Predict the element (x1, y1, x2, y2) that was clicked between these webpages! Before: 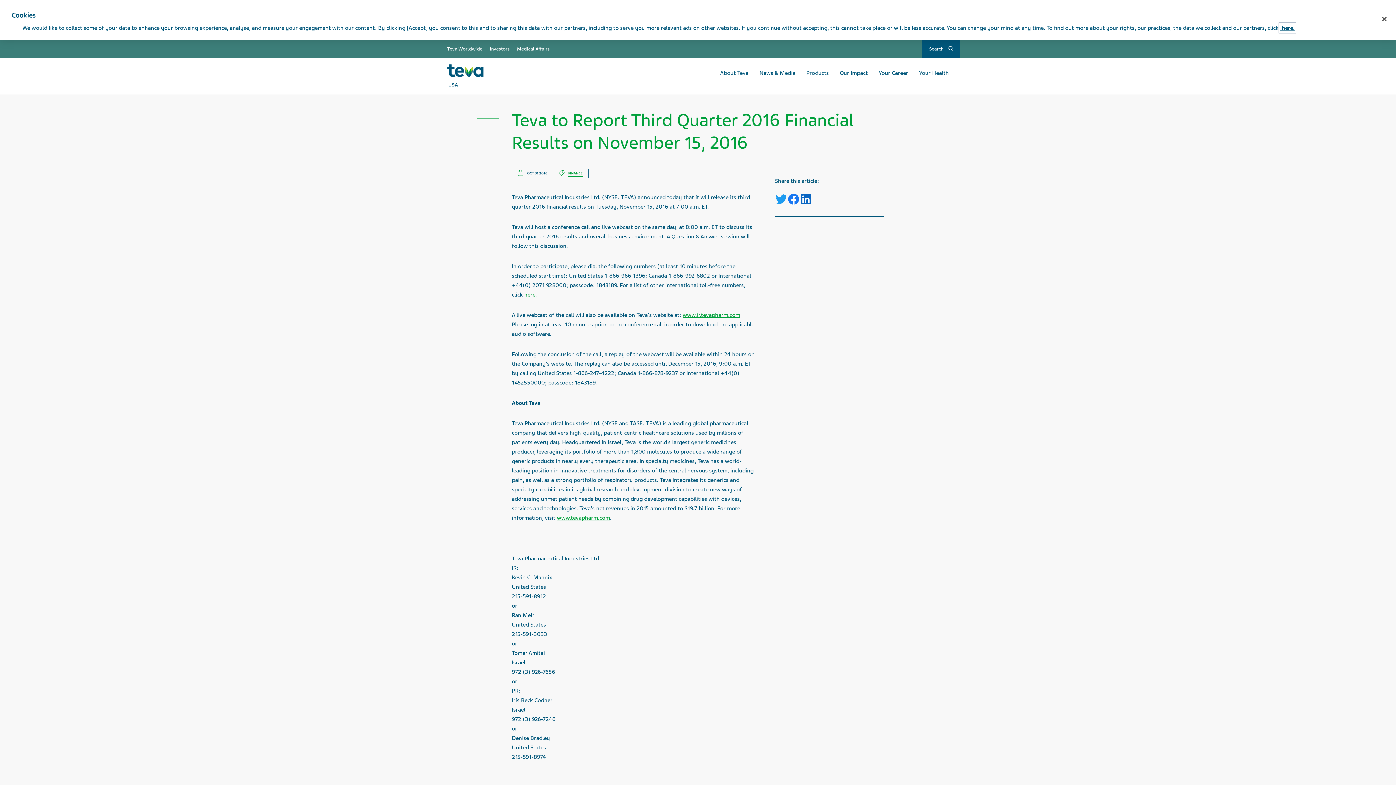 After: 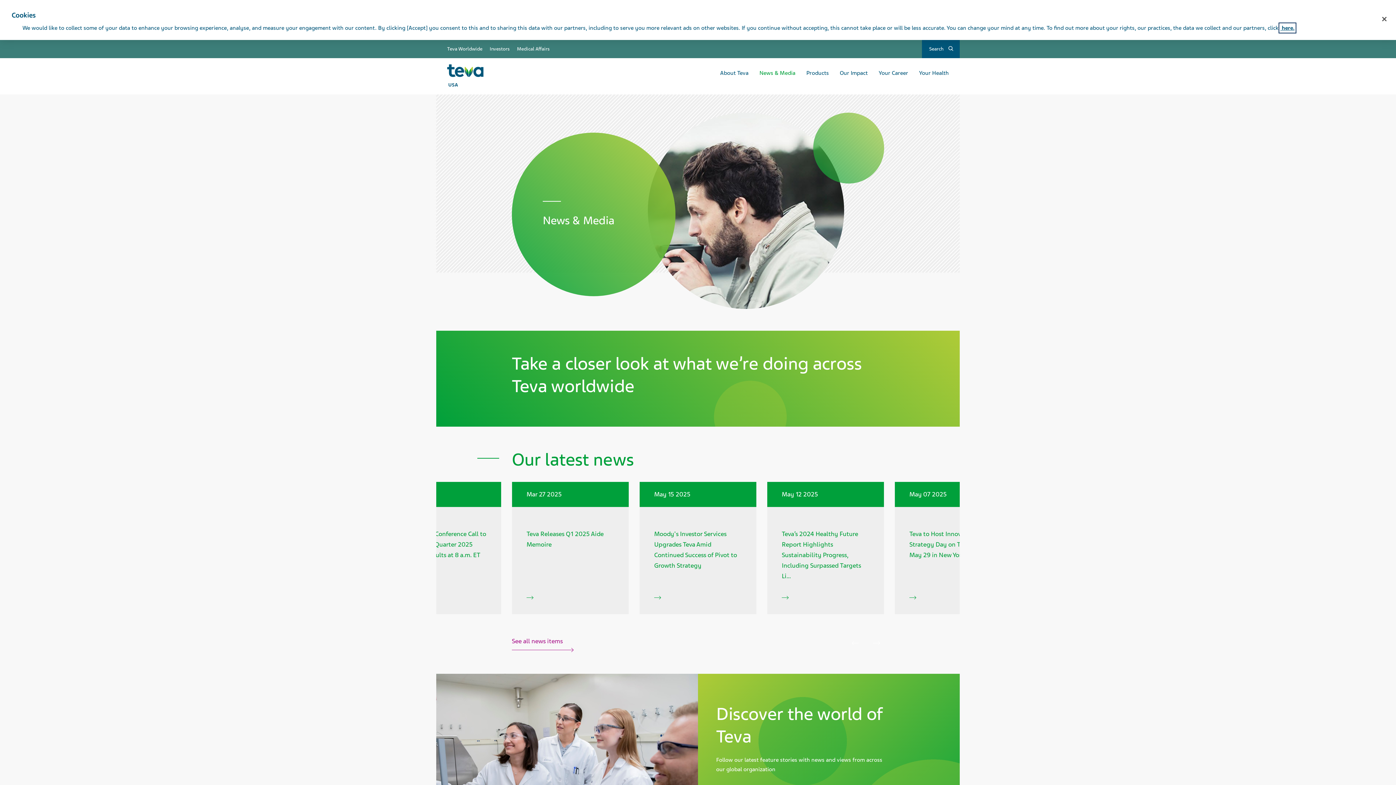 Action: label: News & Media bbox: (754, 62, 801, 83)